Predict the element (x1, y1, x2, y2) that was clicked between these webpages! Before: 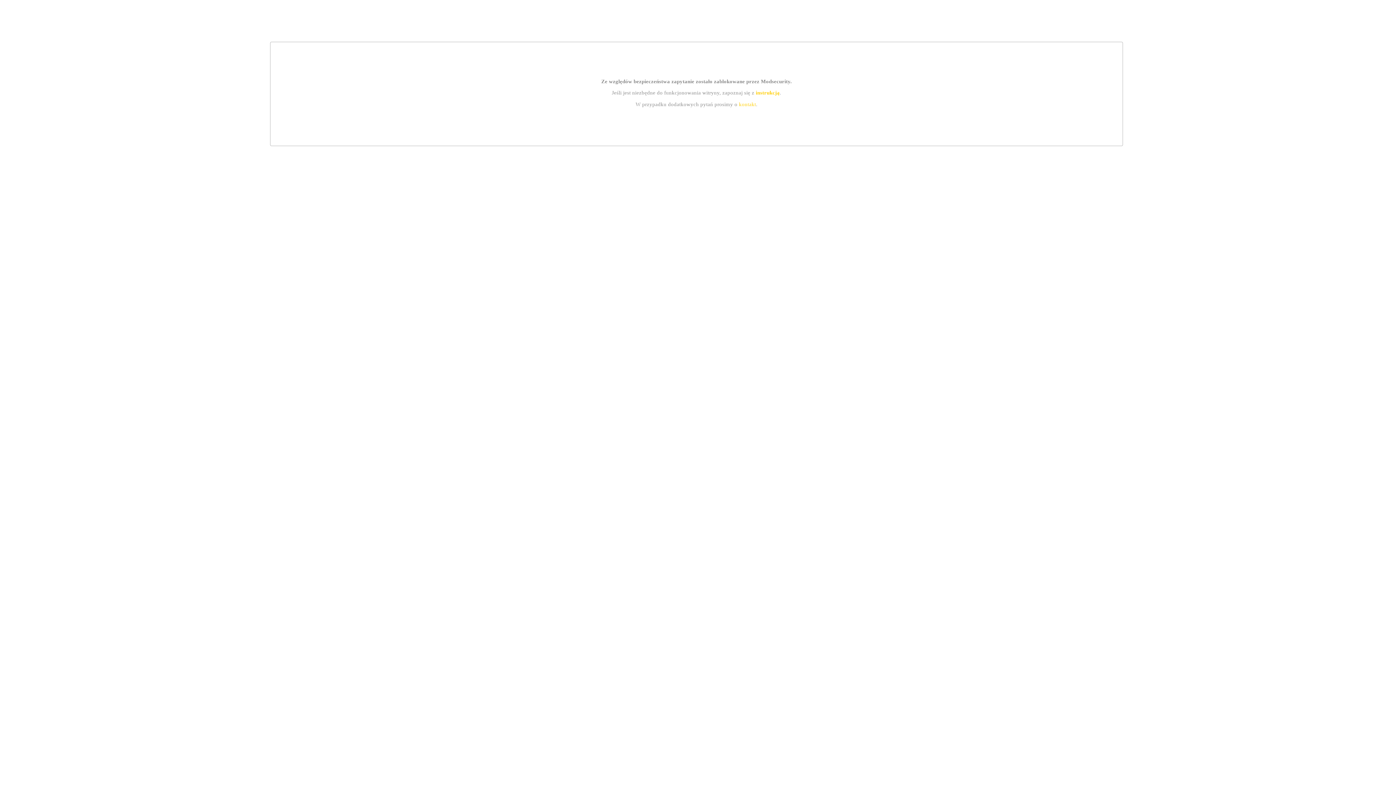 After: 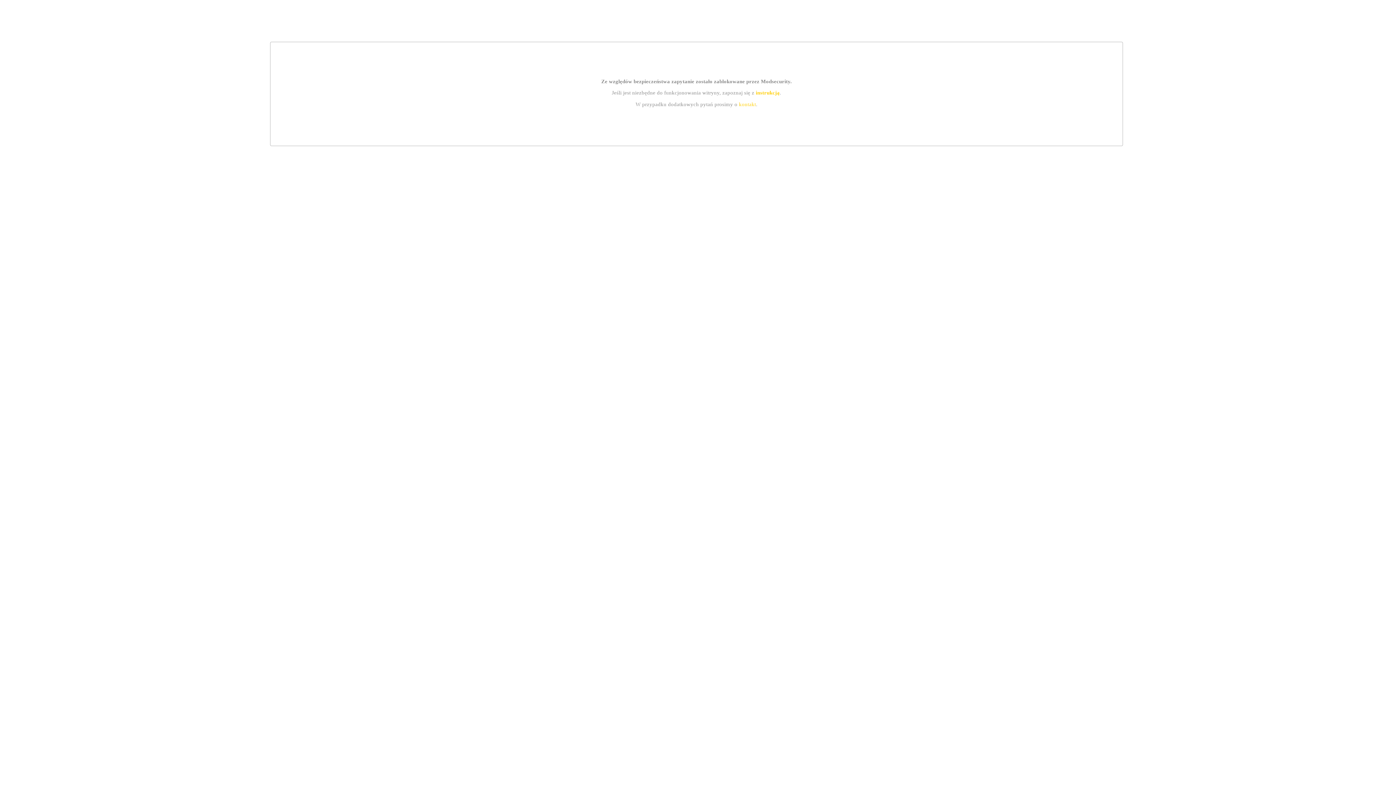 Action: bbox: (739, 101, 756, 107) label: kontakt